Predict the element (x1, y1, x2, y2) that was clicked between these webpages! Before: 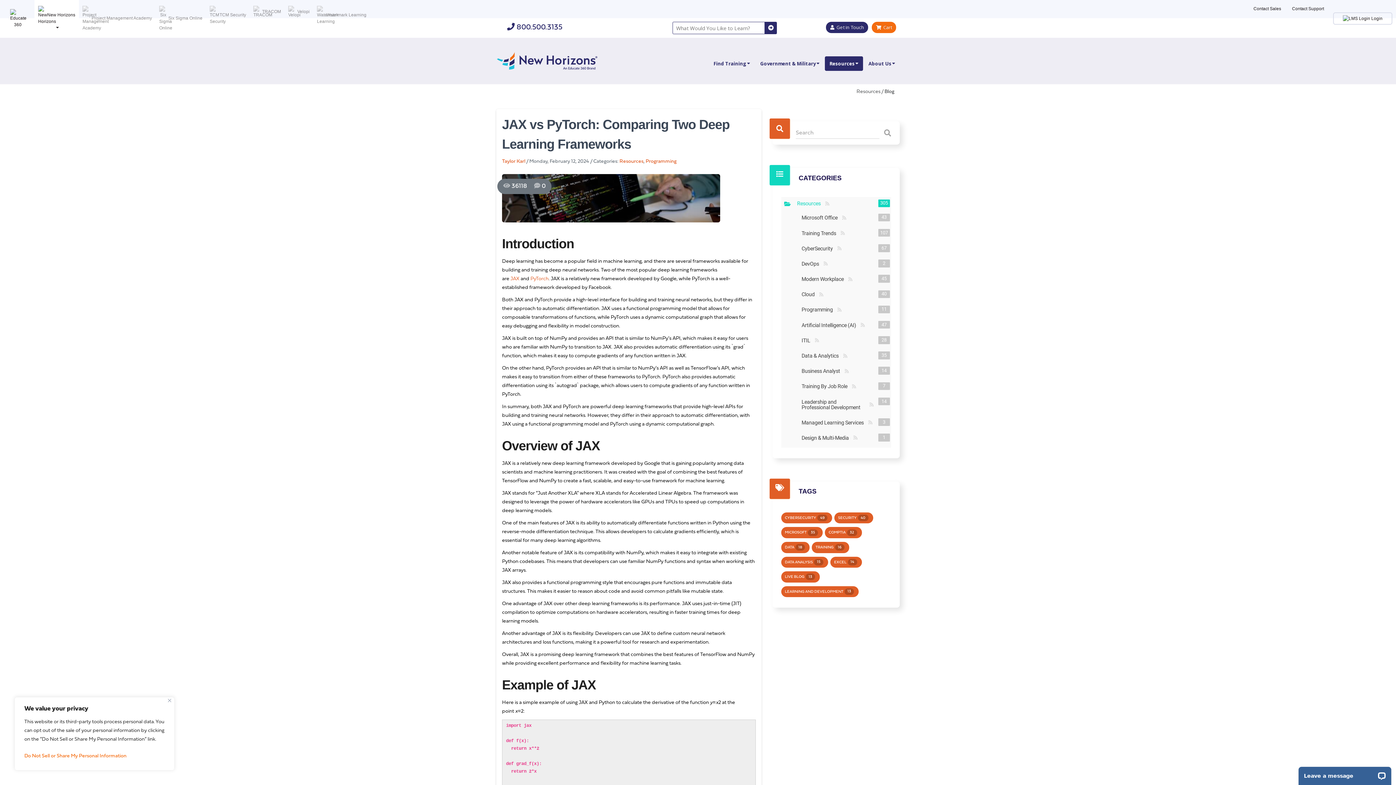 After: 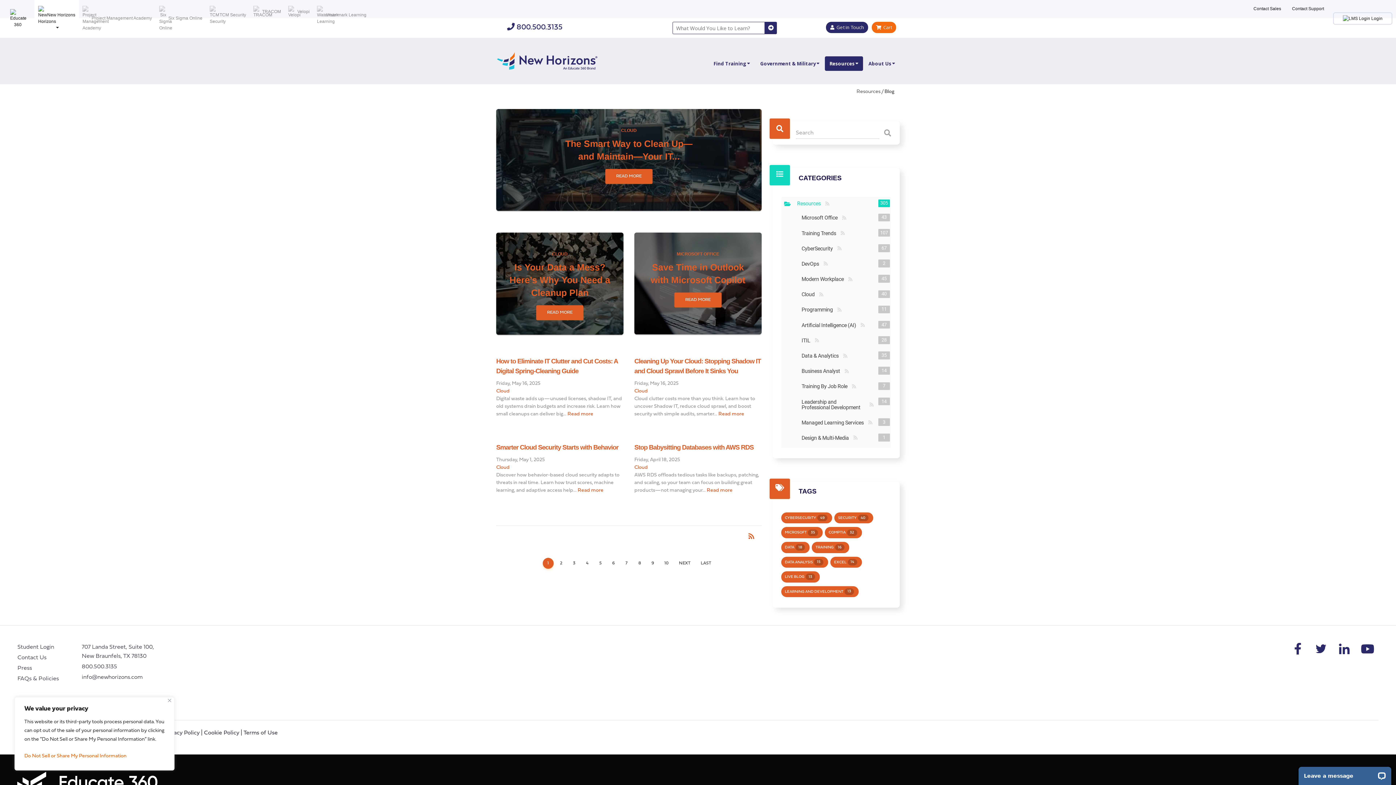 Action: label: RSS bbox: (823, 261, 827, 266)